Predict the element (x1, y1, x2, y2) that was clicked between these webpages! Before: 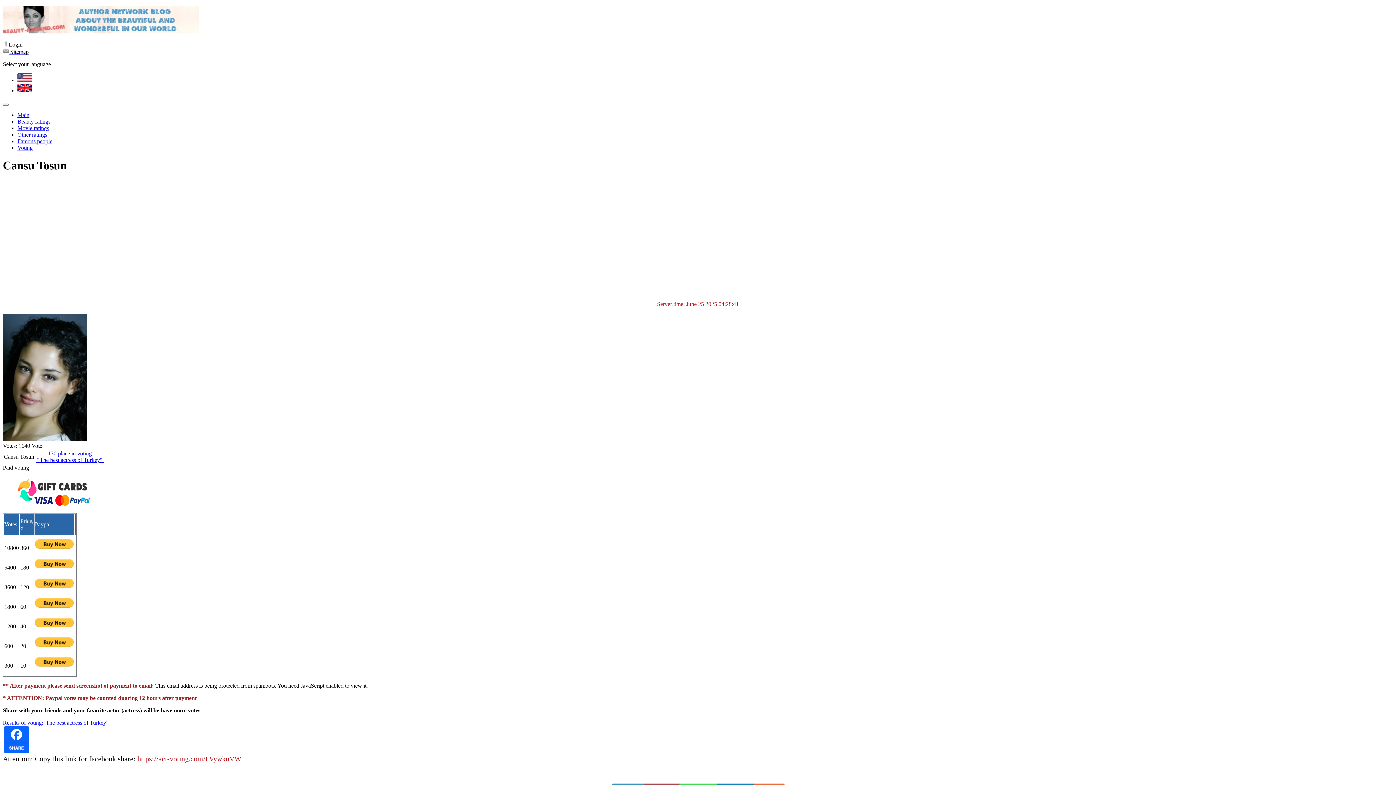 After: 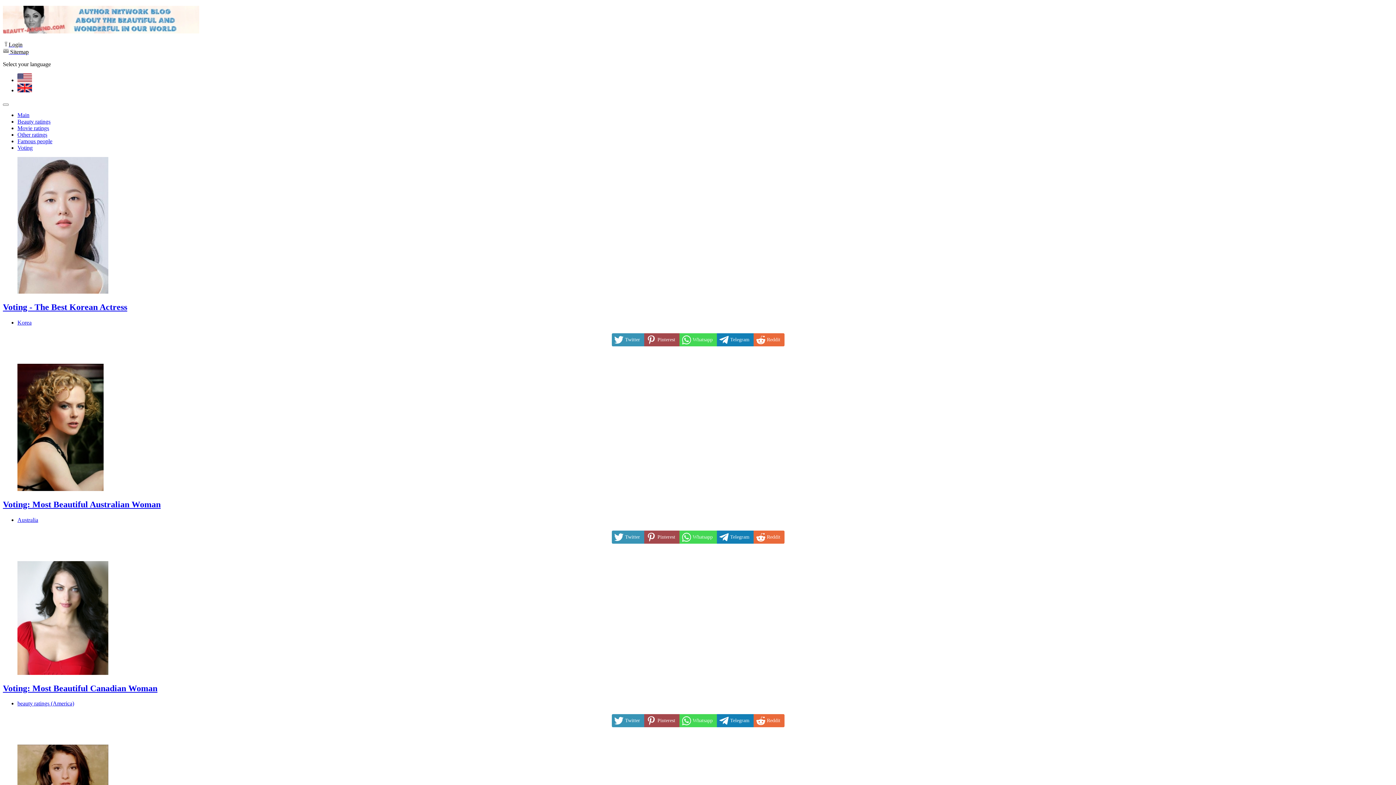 Action: bbox: (17, 144, 32, 150) label: Voting